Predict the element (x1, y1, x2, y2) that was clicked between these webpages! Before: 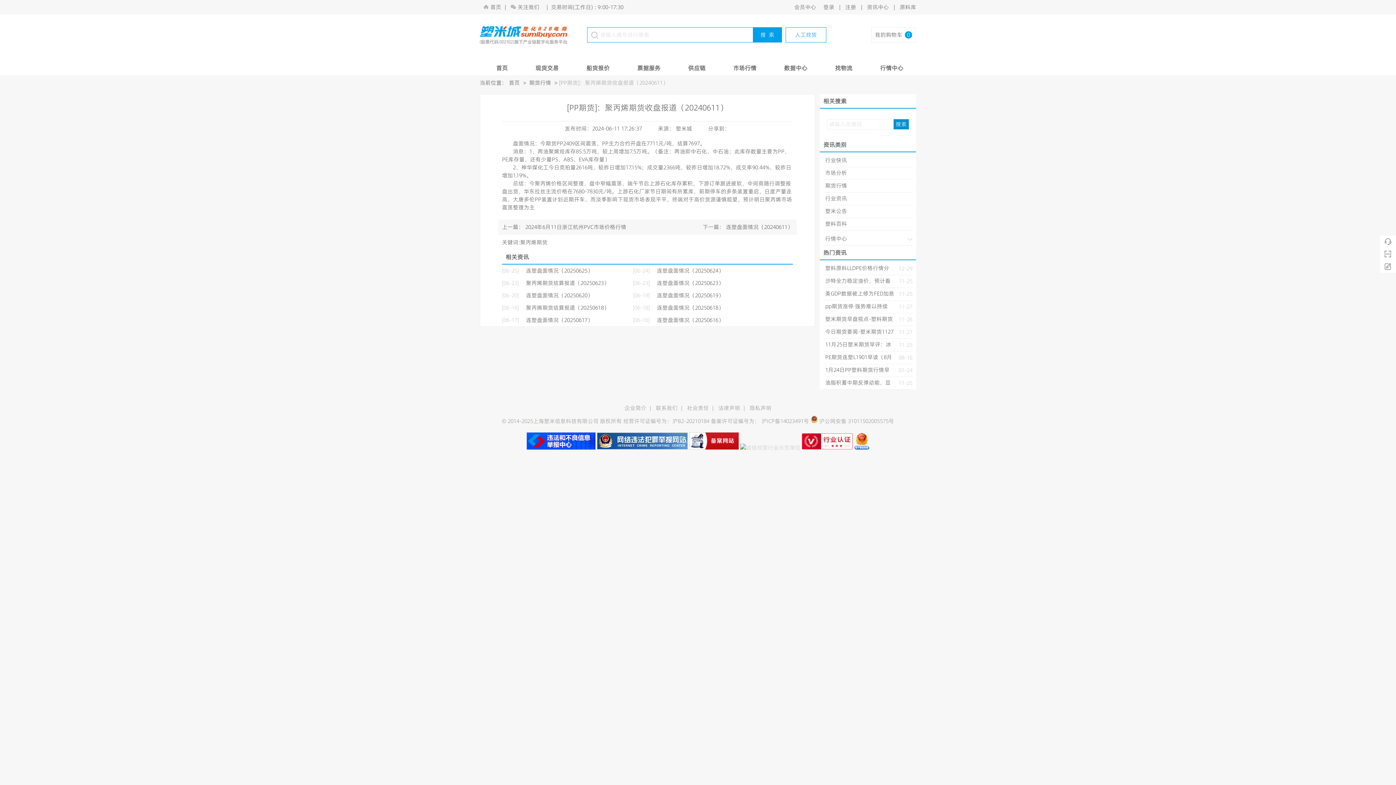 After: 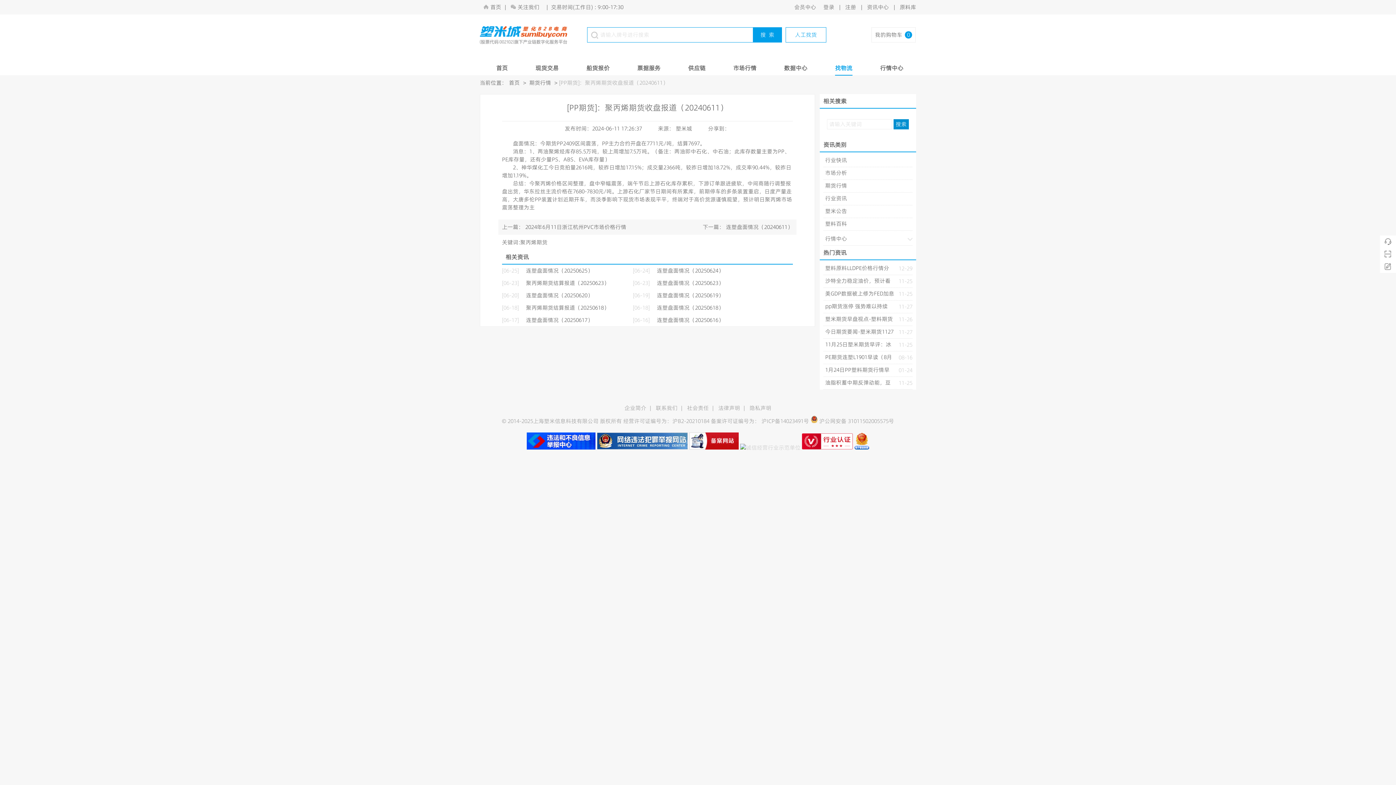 Action: bbox: (835, 64, 852, 74) label: 找物流